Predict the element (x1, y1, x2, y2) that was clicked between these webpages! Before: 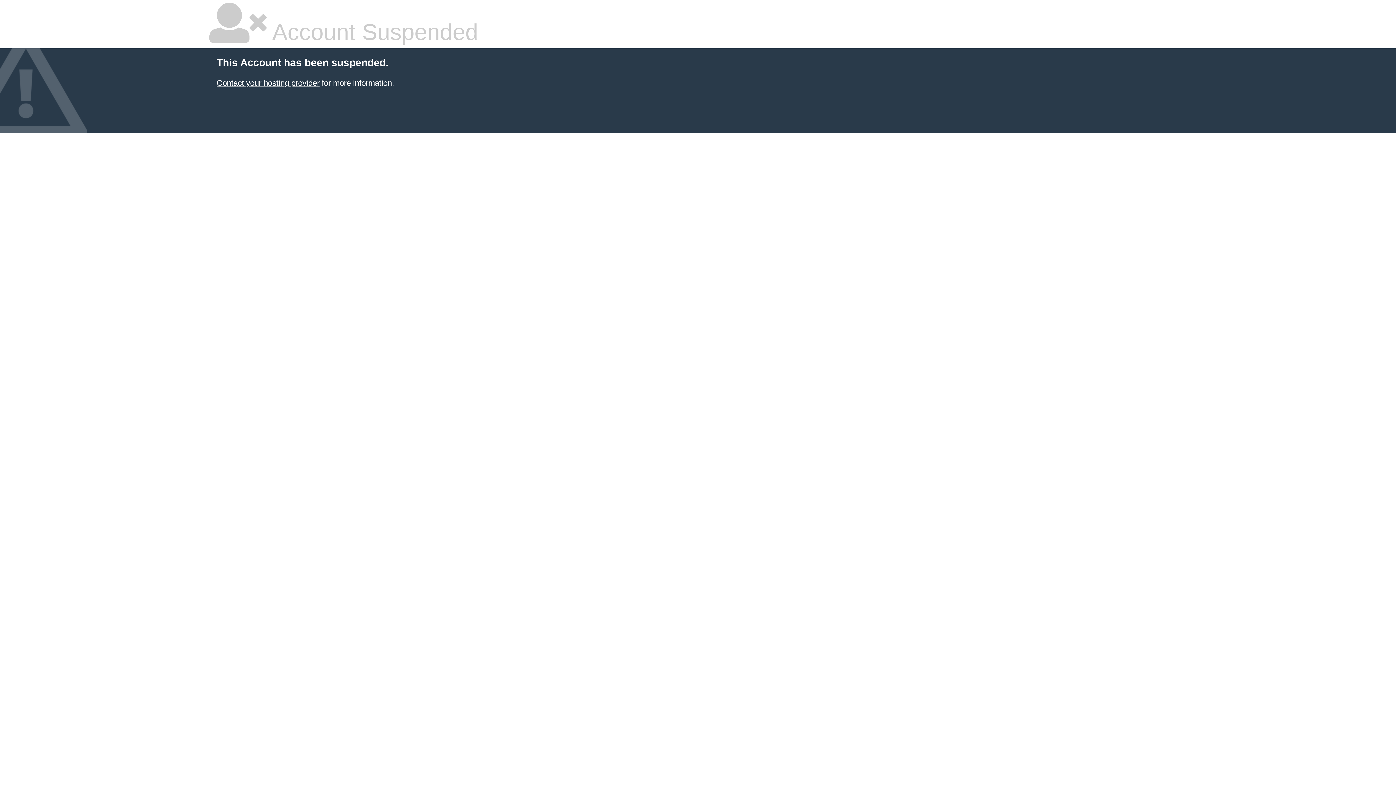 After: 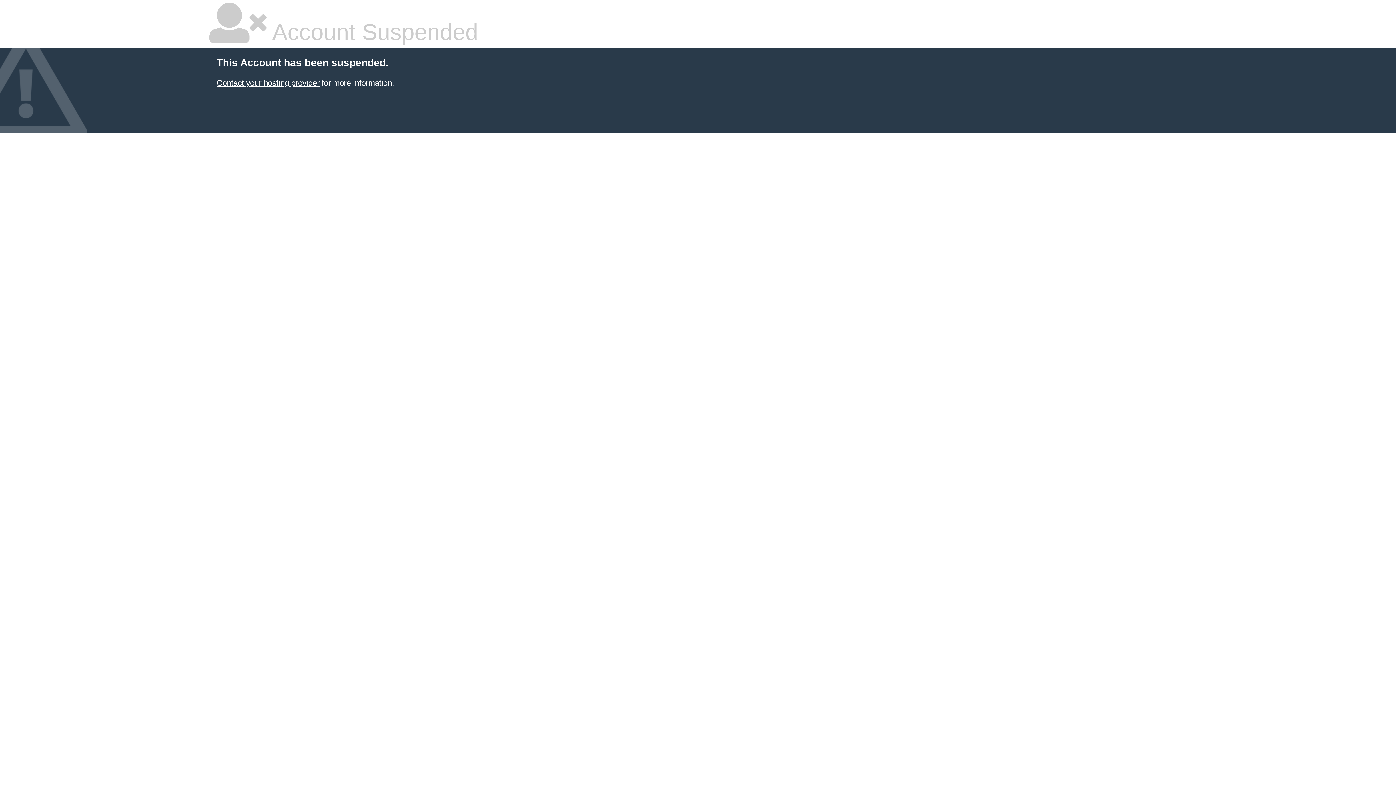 Action: bbox: (216, 78, 319, 87) label: Contact your hosting provider